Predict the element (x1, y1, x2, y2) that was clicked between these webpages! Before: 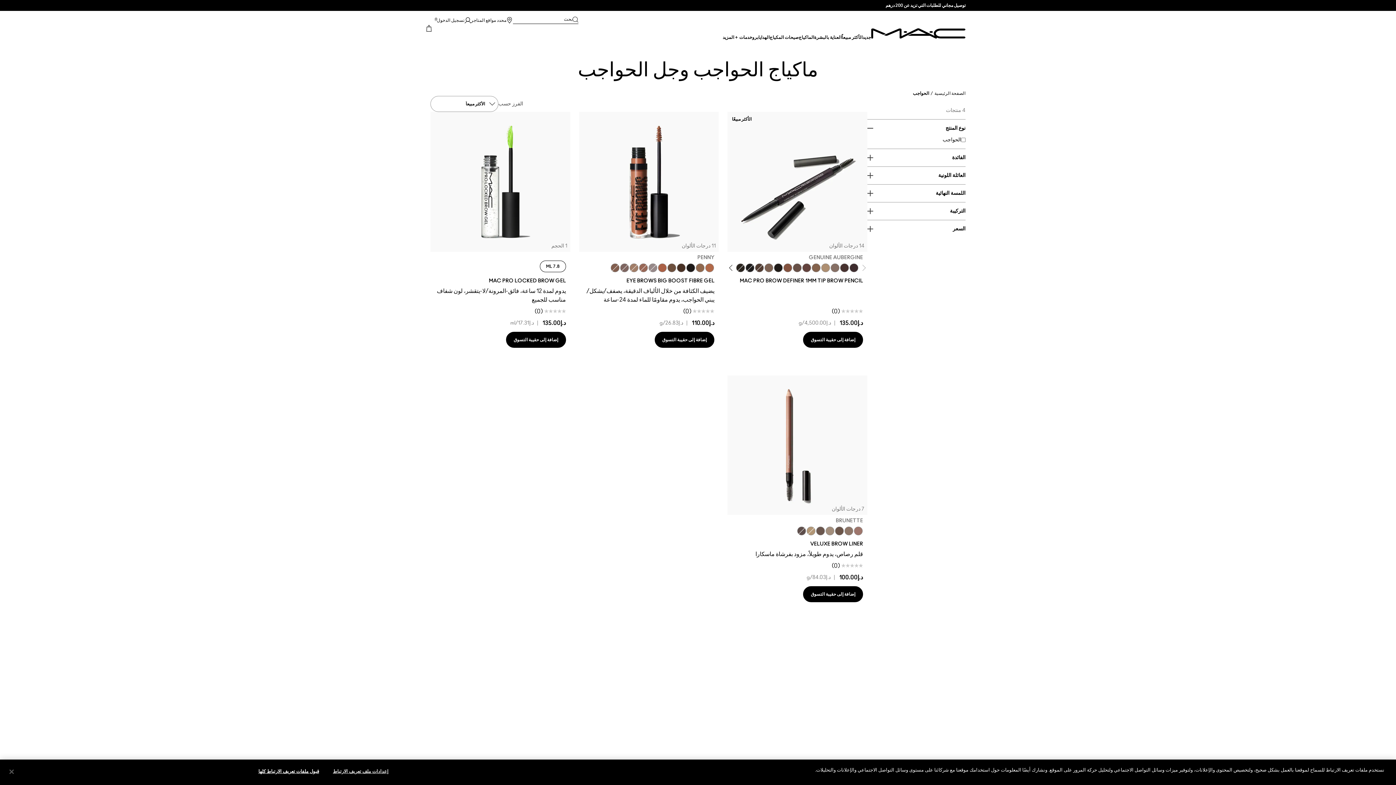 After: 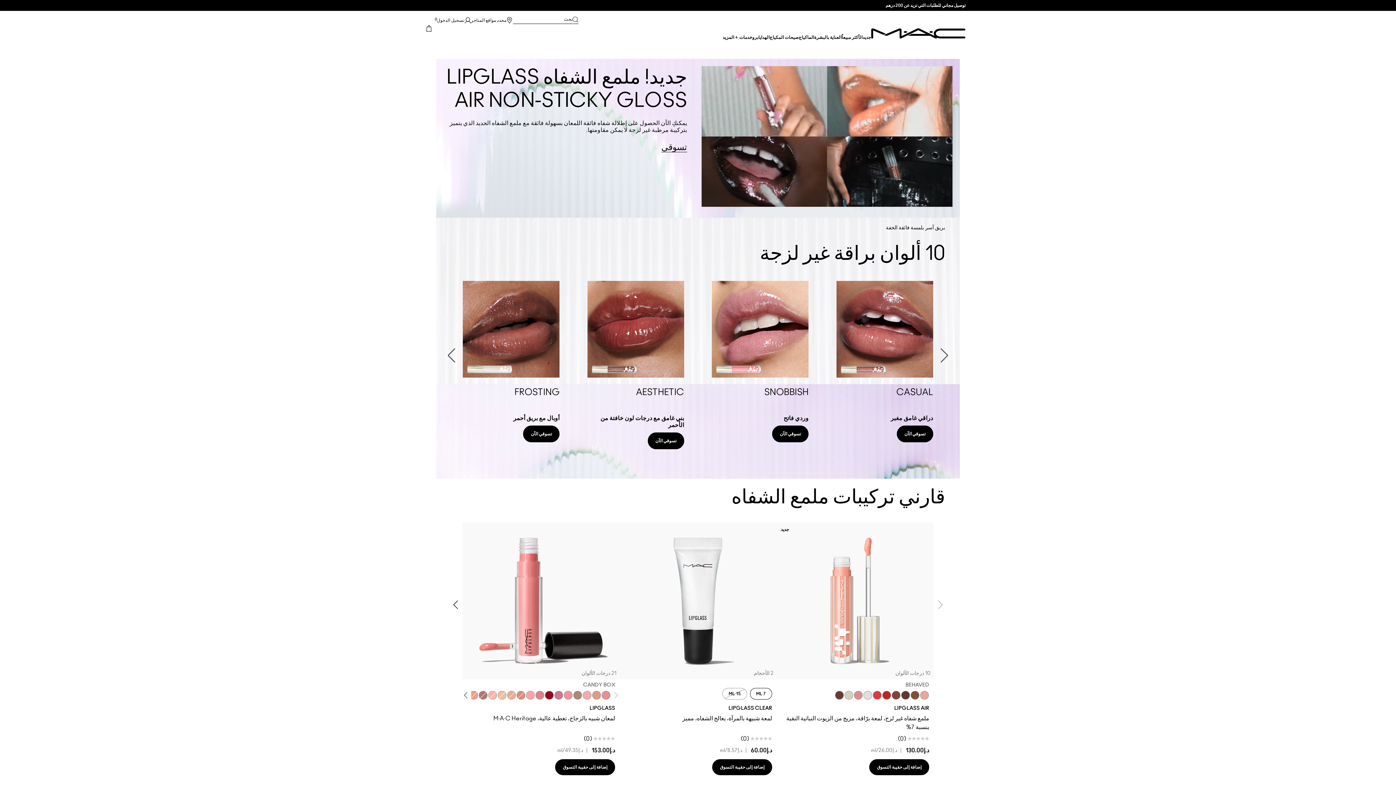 Action: label: الصفحة الرئيسية bbox: (934, 90, 965, 96)